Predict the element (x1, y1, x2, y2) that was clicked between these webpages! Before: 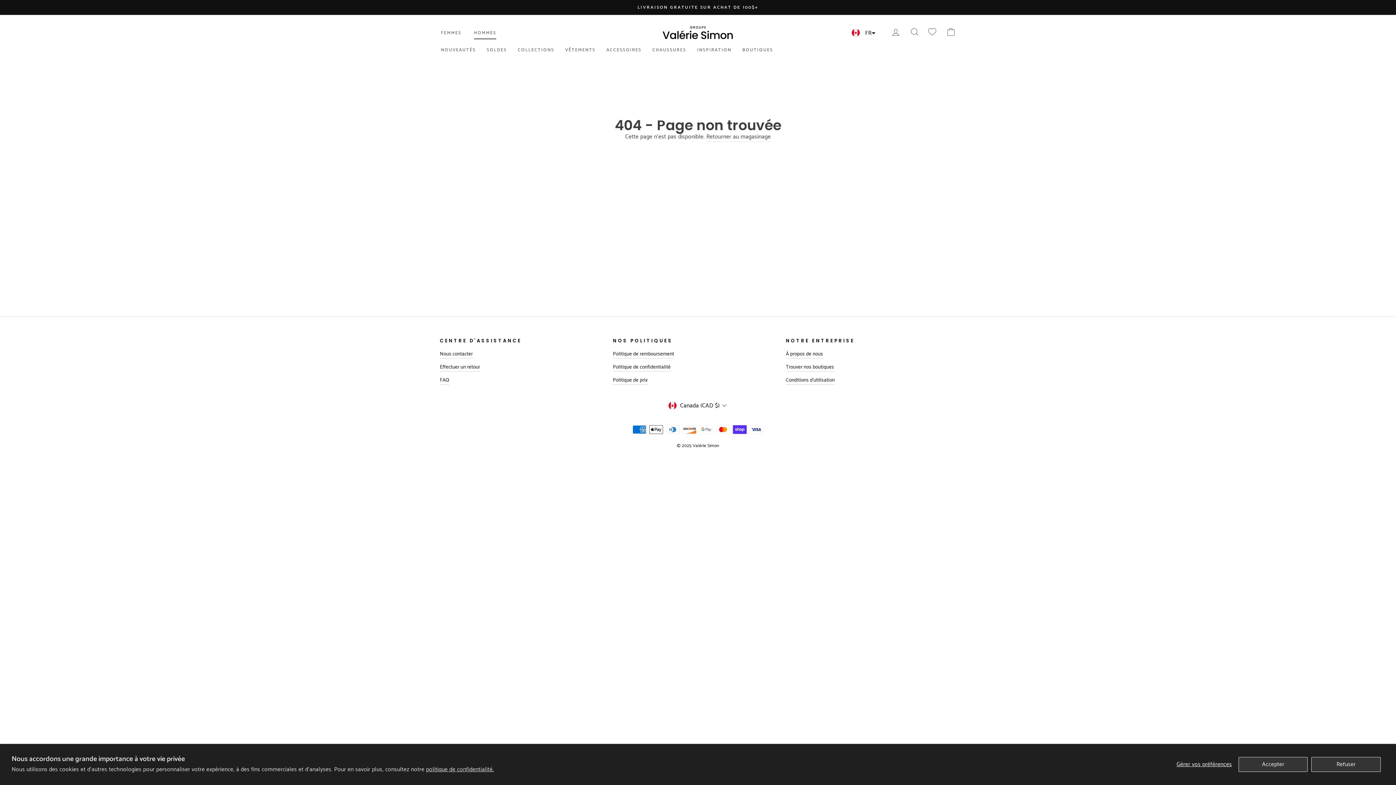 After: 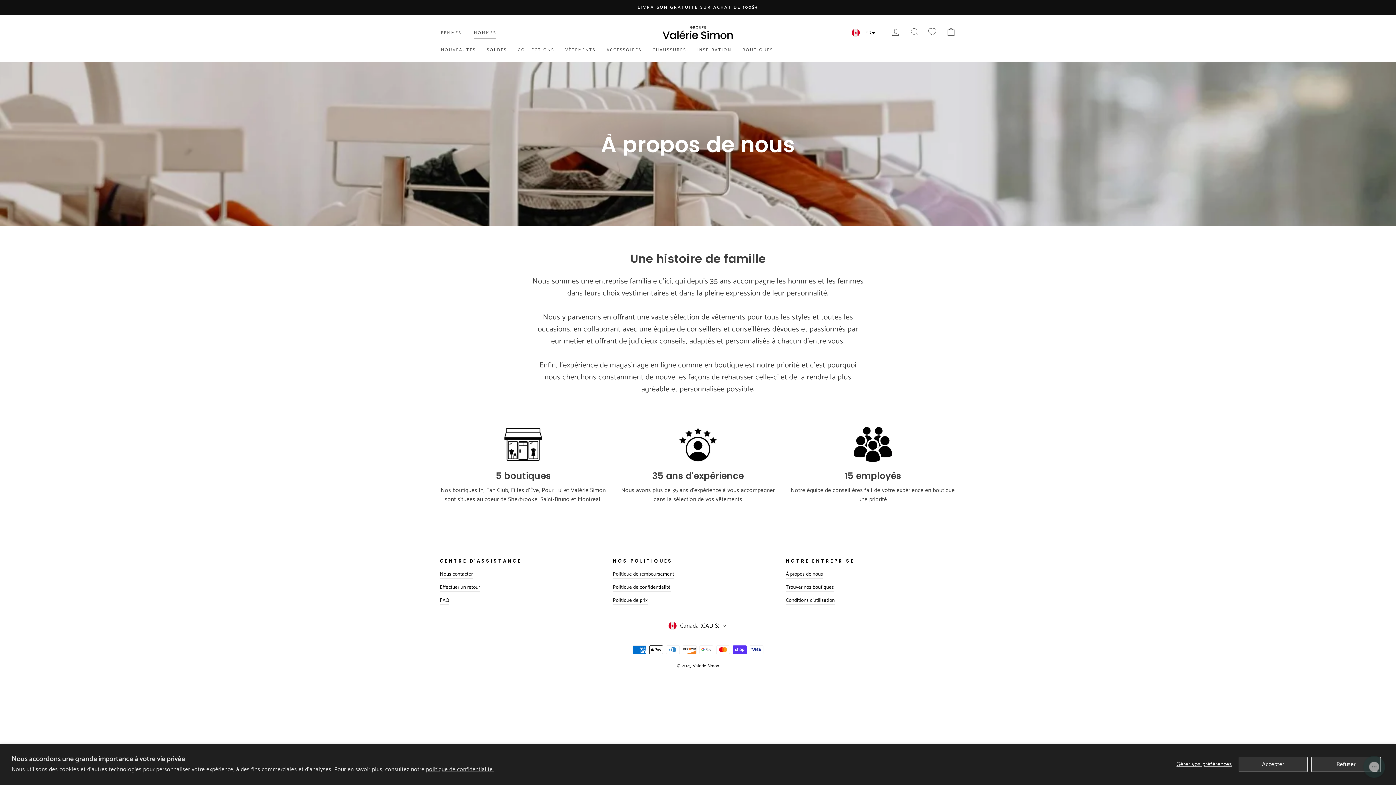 Action: label: À propos de nous bbox: (786, 350, 823, 358)